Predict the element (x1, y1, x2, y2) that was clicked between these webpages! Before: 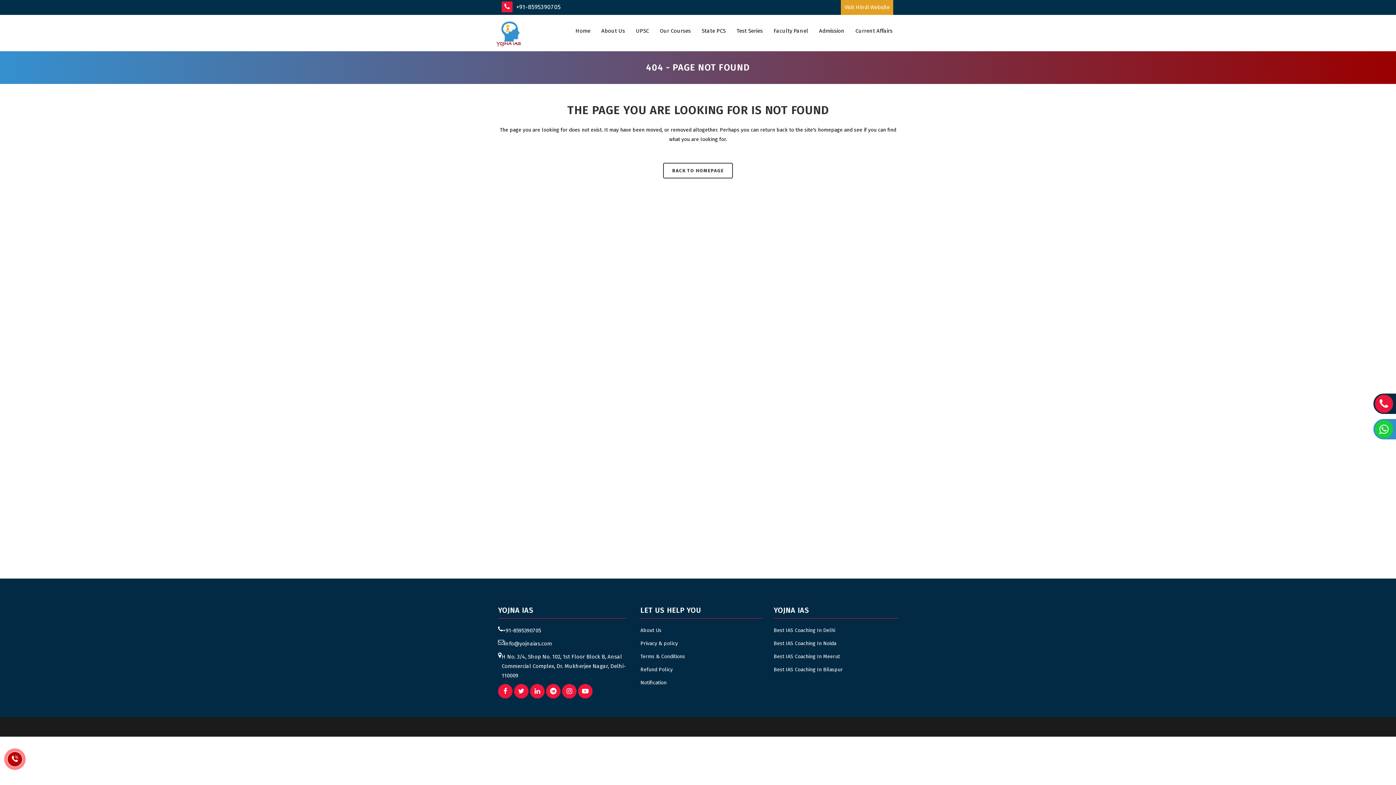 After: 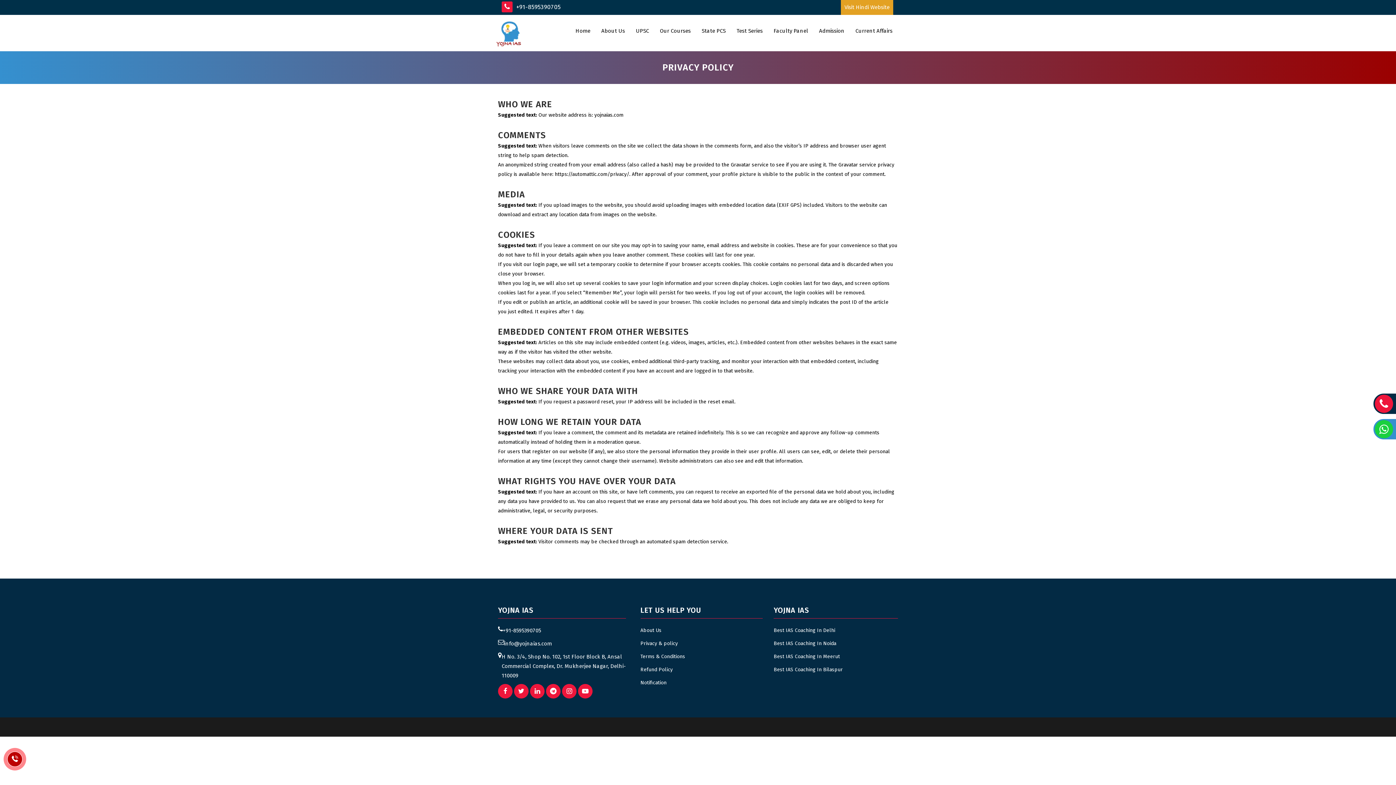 Action: label: Privacy & policy bbox: (640, 640, 678, 646)